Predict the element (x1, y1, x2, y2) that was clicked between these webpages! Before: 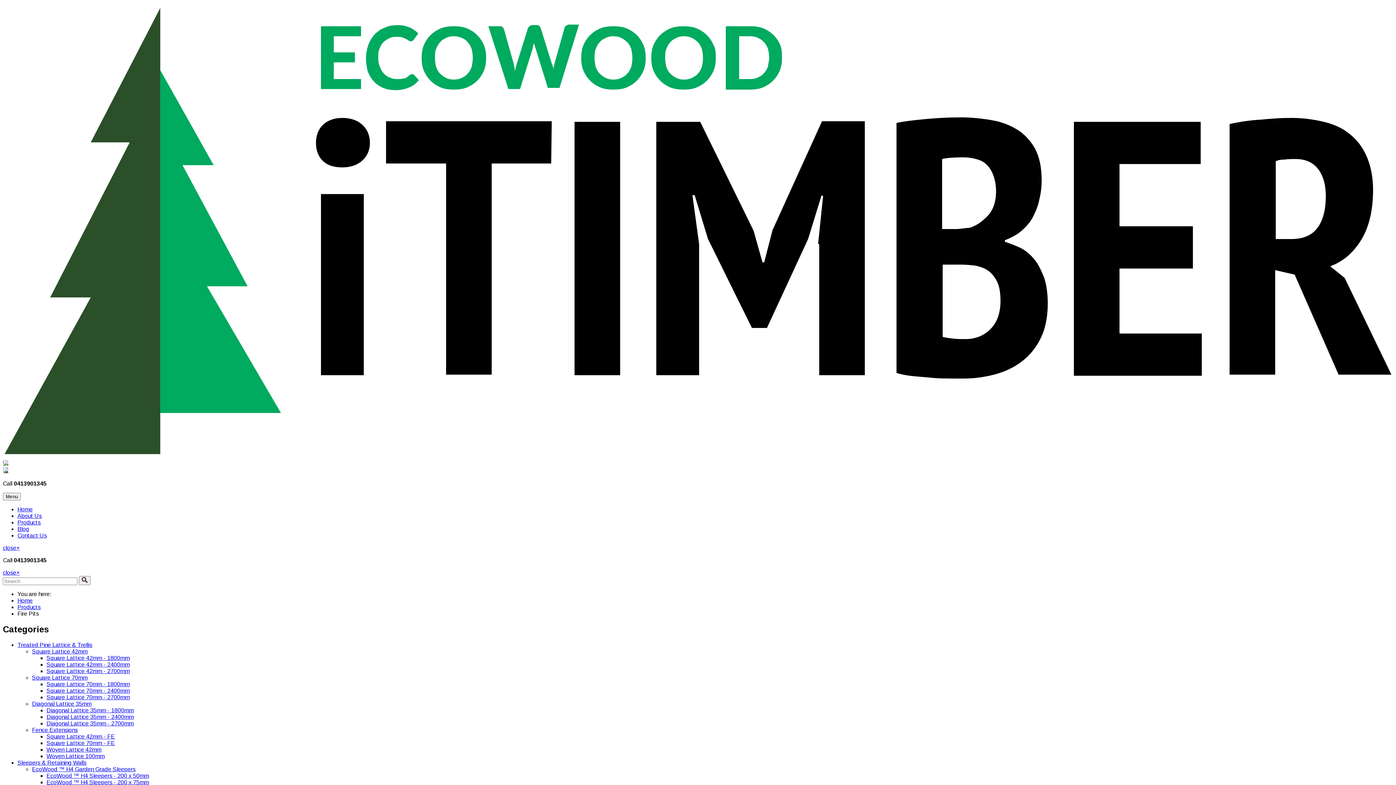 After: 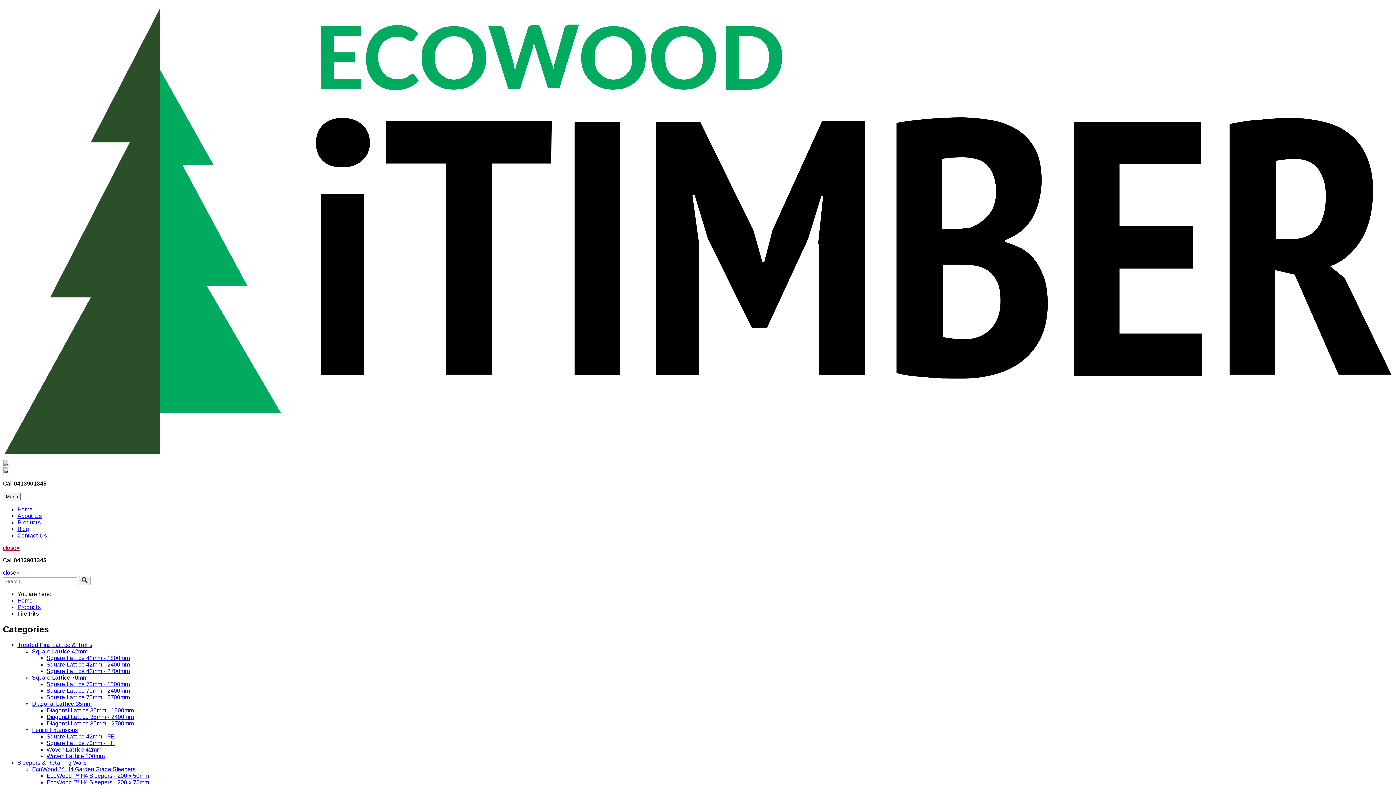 Action: label: close× bbox: (2, 545, 19, 551)